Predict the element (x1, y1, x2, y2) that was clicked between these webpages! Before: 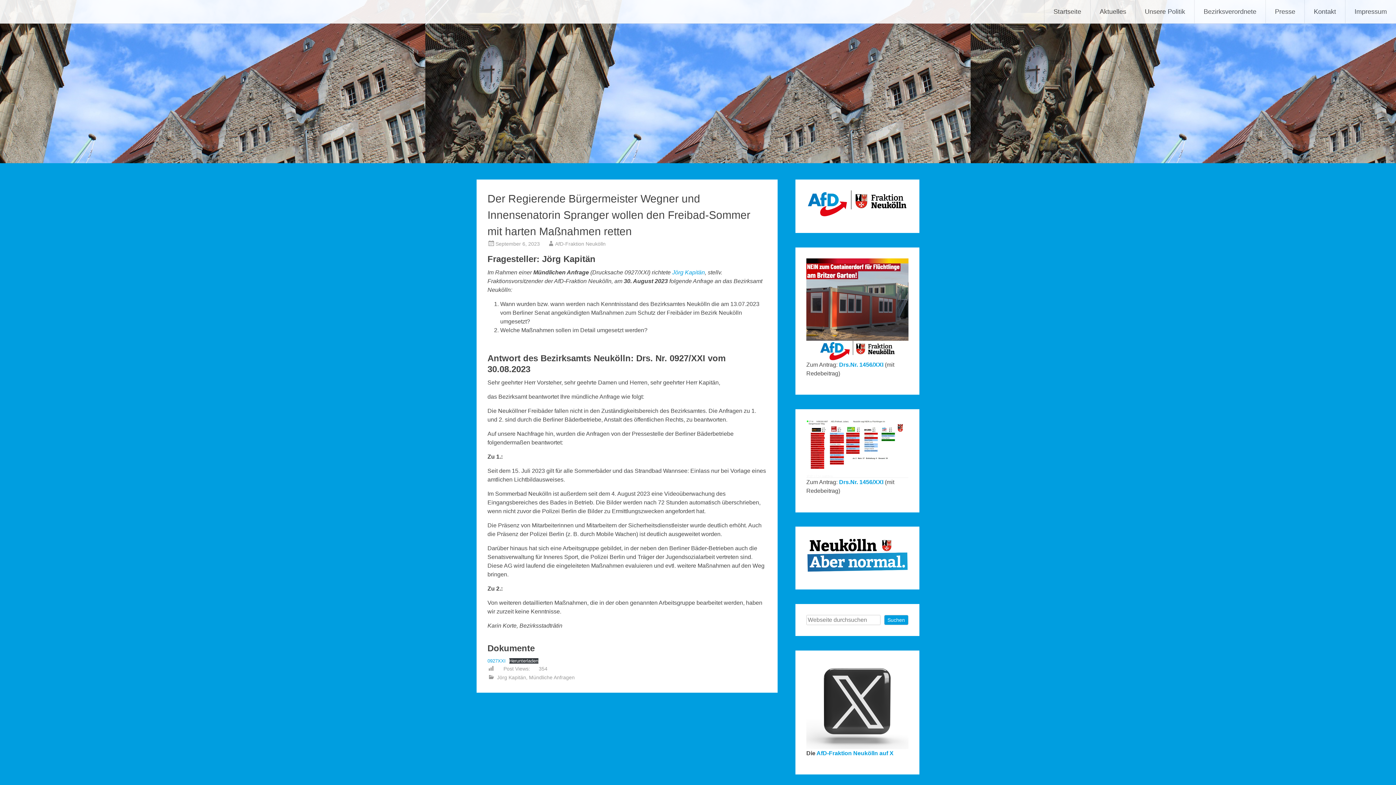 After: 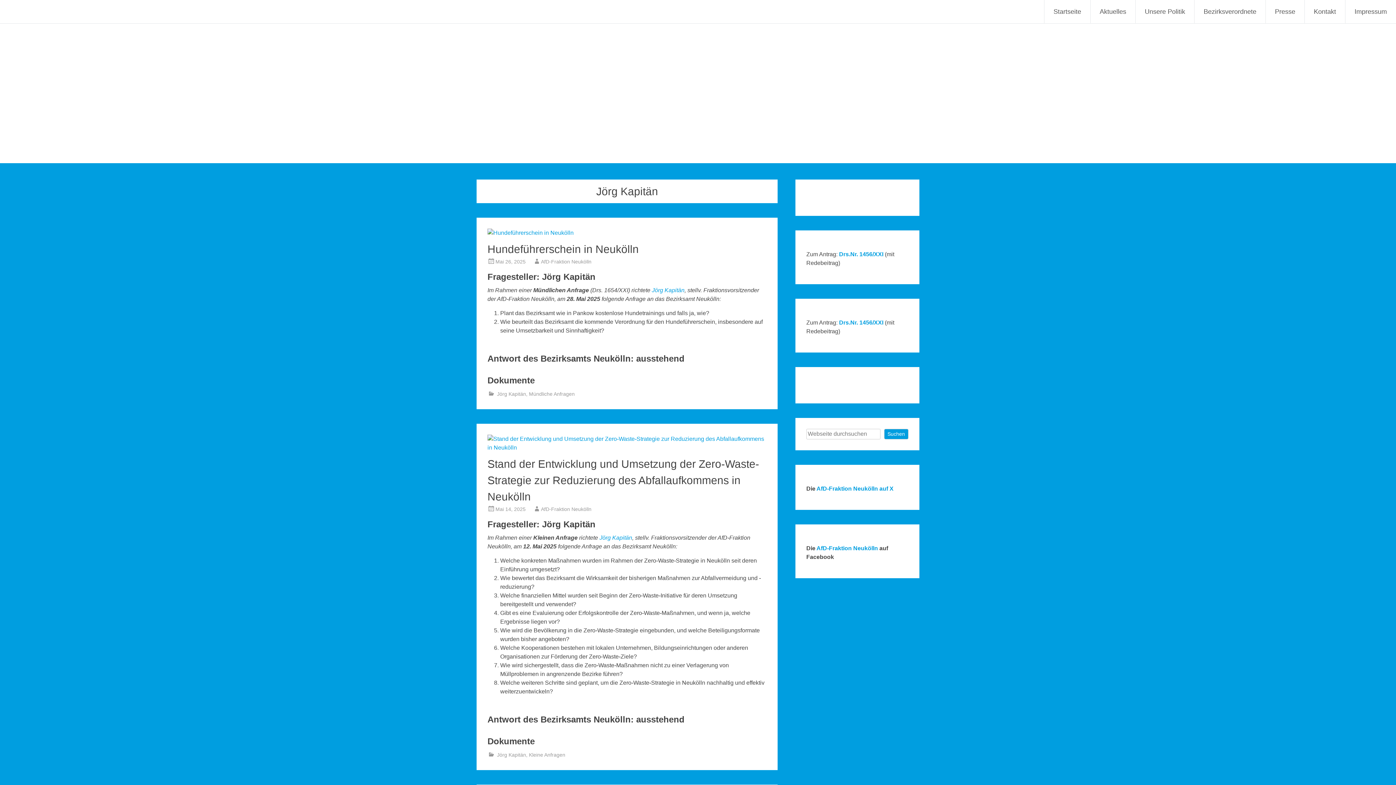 Action: label: Jörg Kapitän bbox: (497, 674, 526, 680)